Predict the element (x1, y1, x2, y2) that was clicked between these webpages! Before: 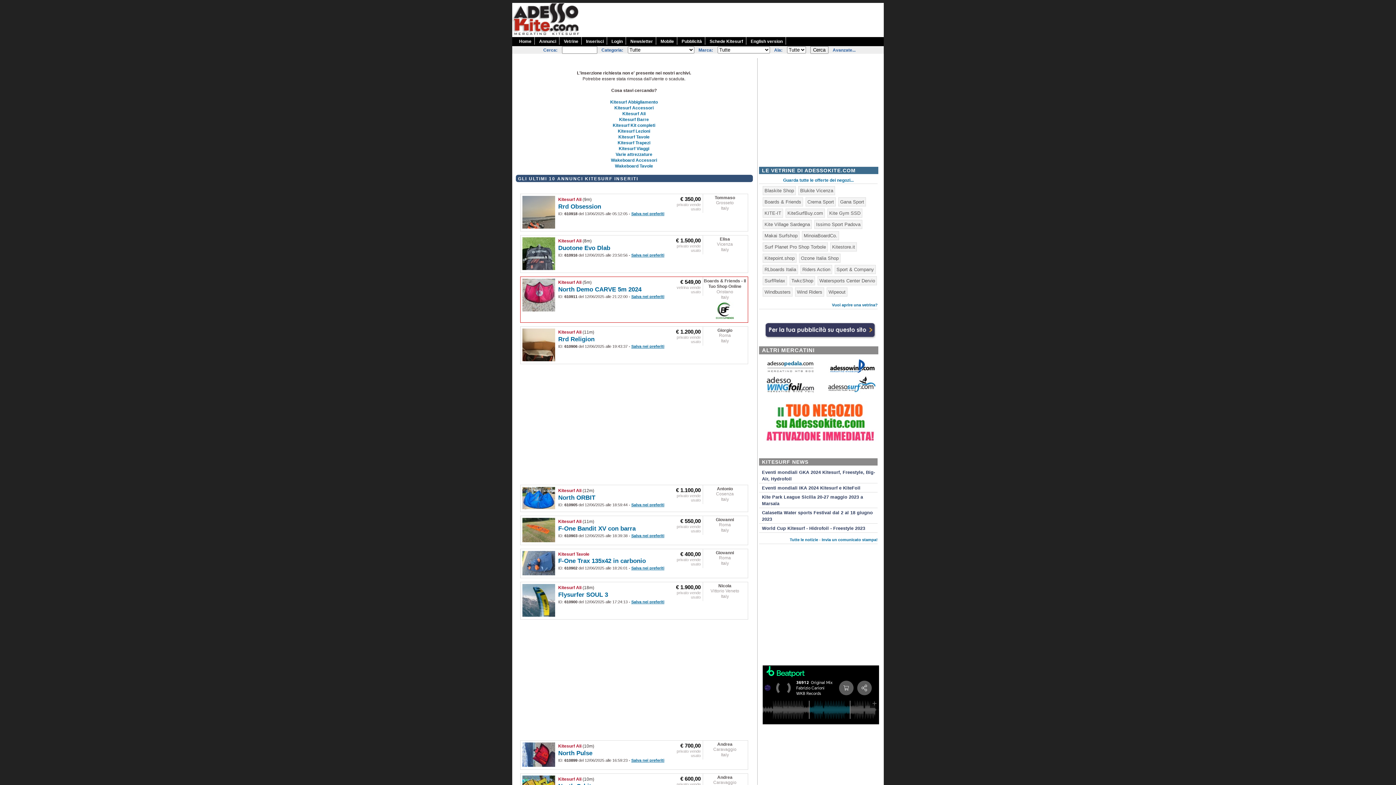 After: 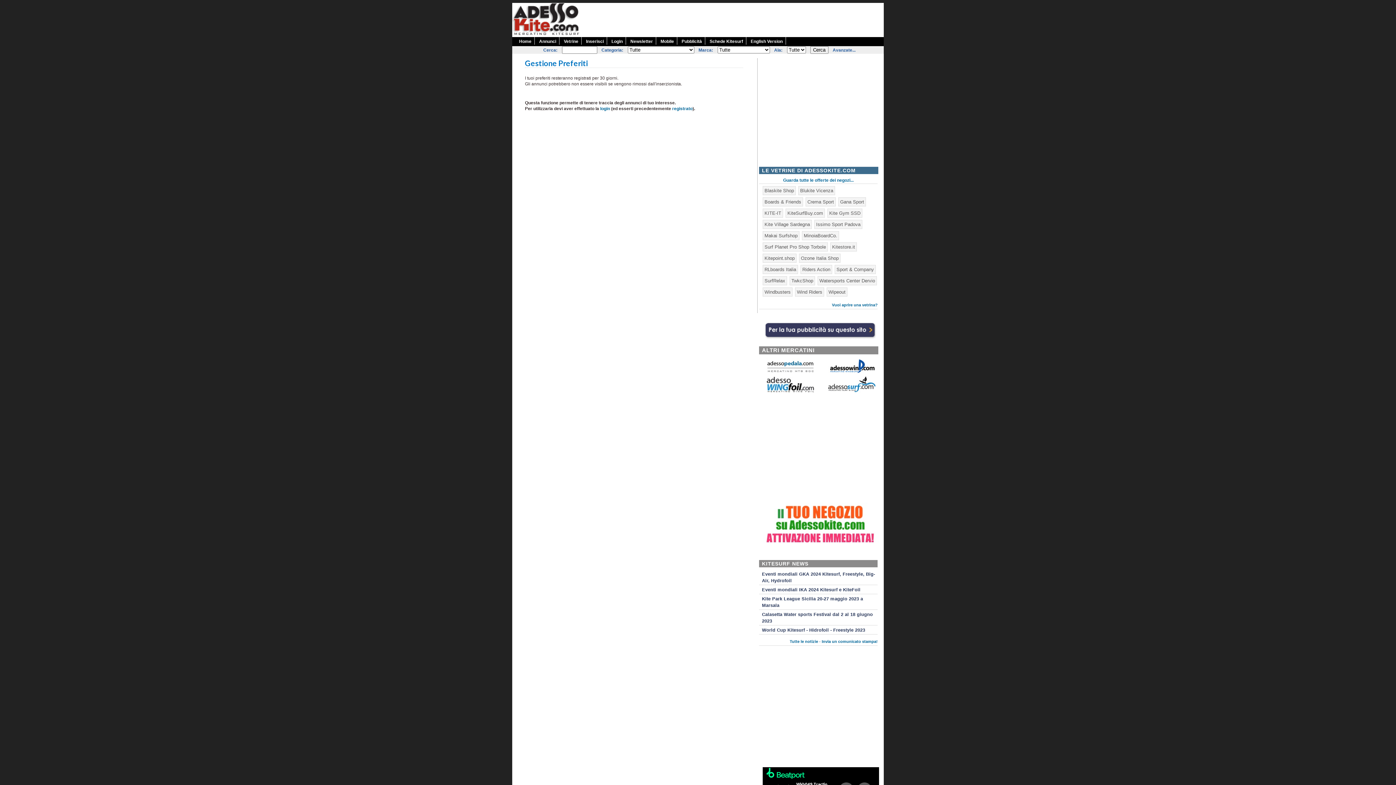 Action: bbox: (631, 533, 664, 538) label: Salva nei preferiti